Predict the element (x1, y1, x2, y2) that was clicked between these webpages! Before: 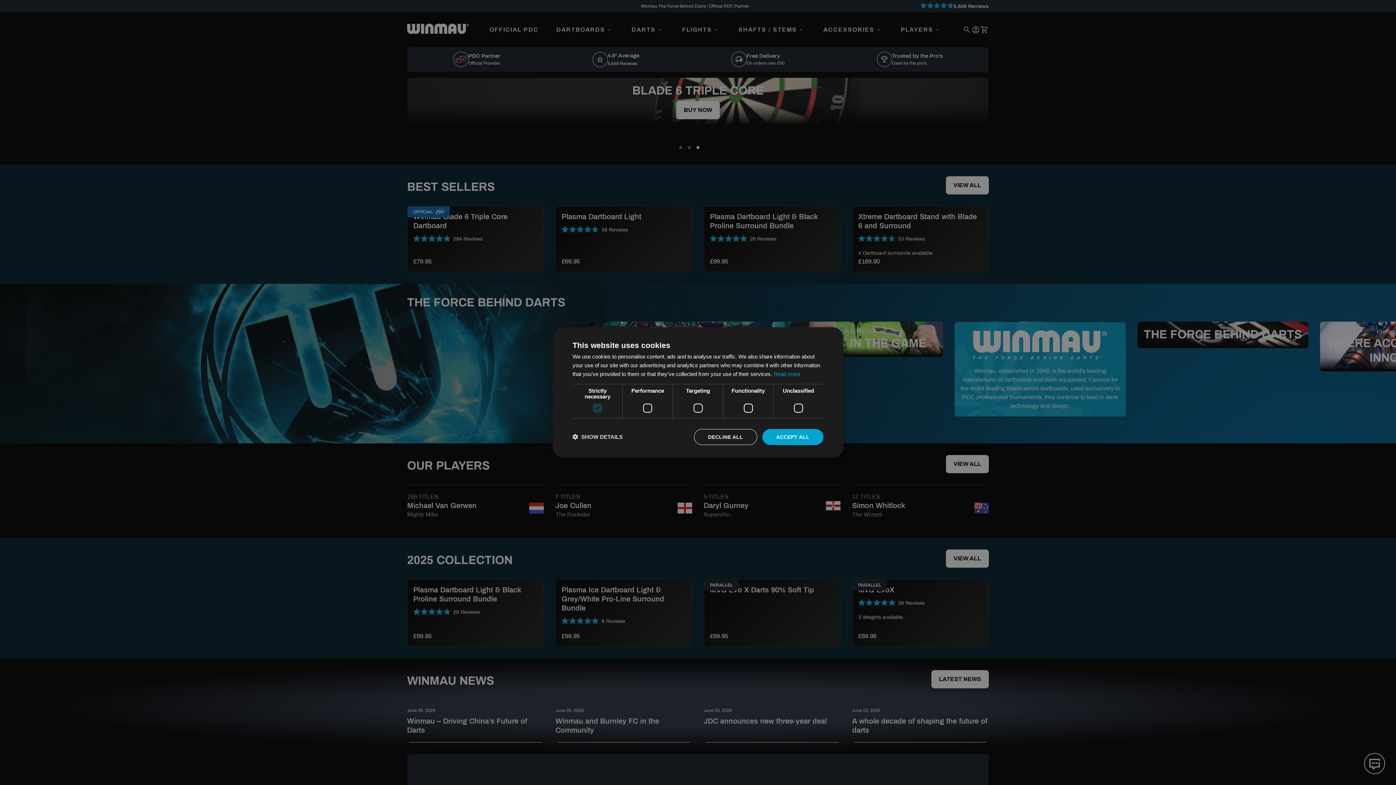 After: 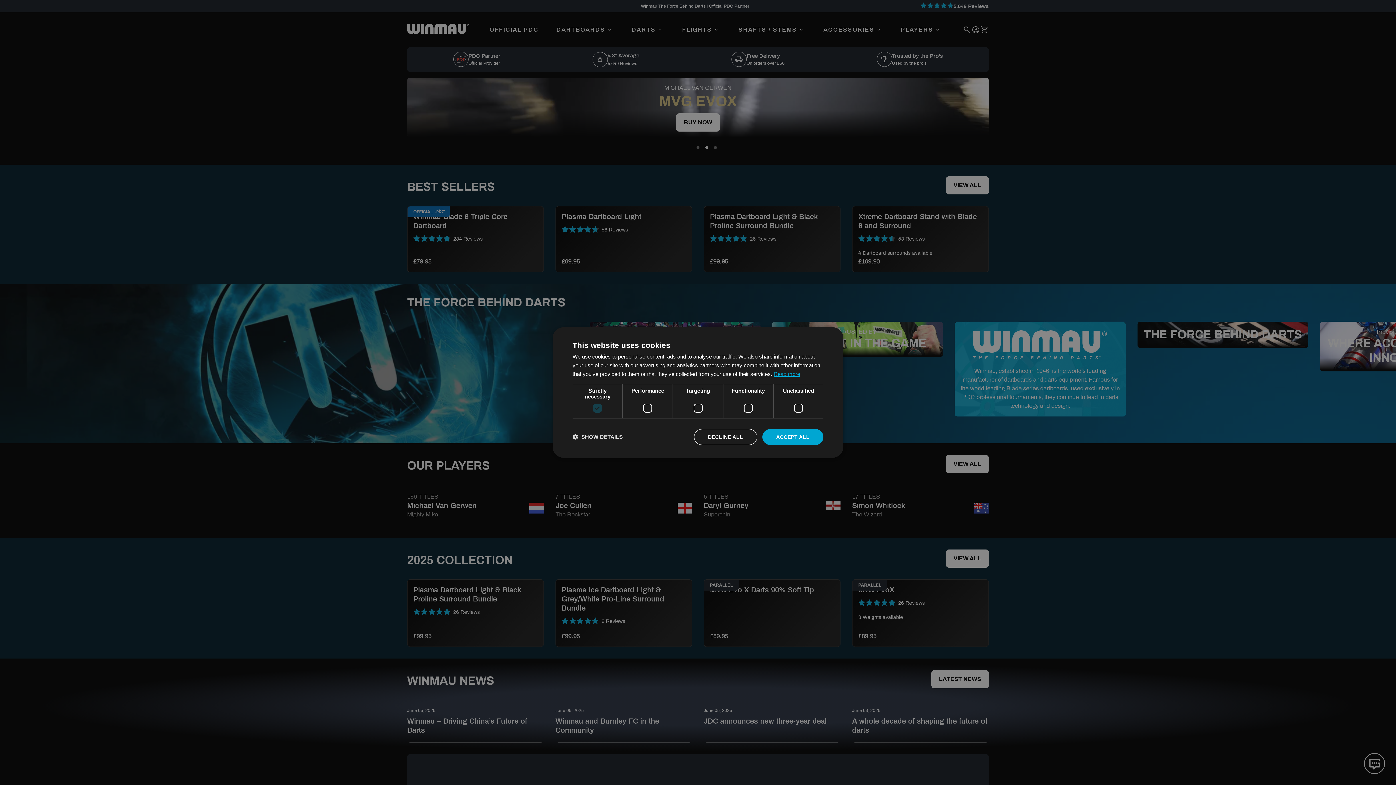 Action: label: Read more, opens a new window bbox: (773, 371, 800, 377)